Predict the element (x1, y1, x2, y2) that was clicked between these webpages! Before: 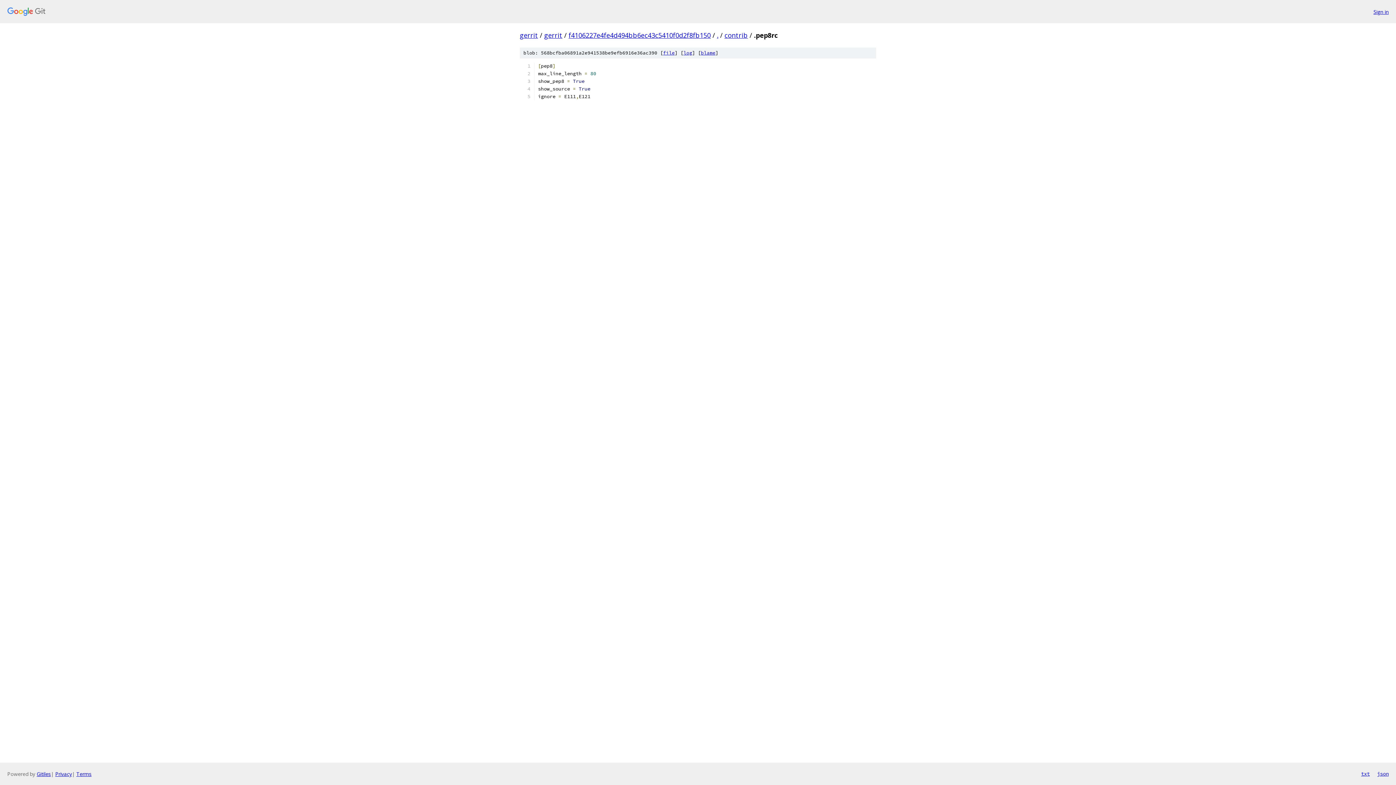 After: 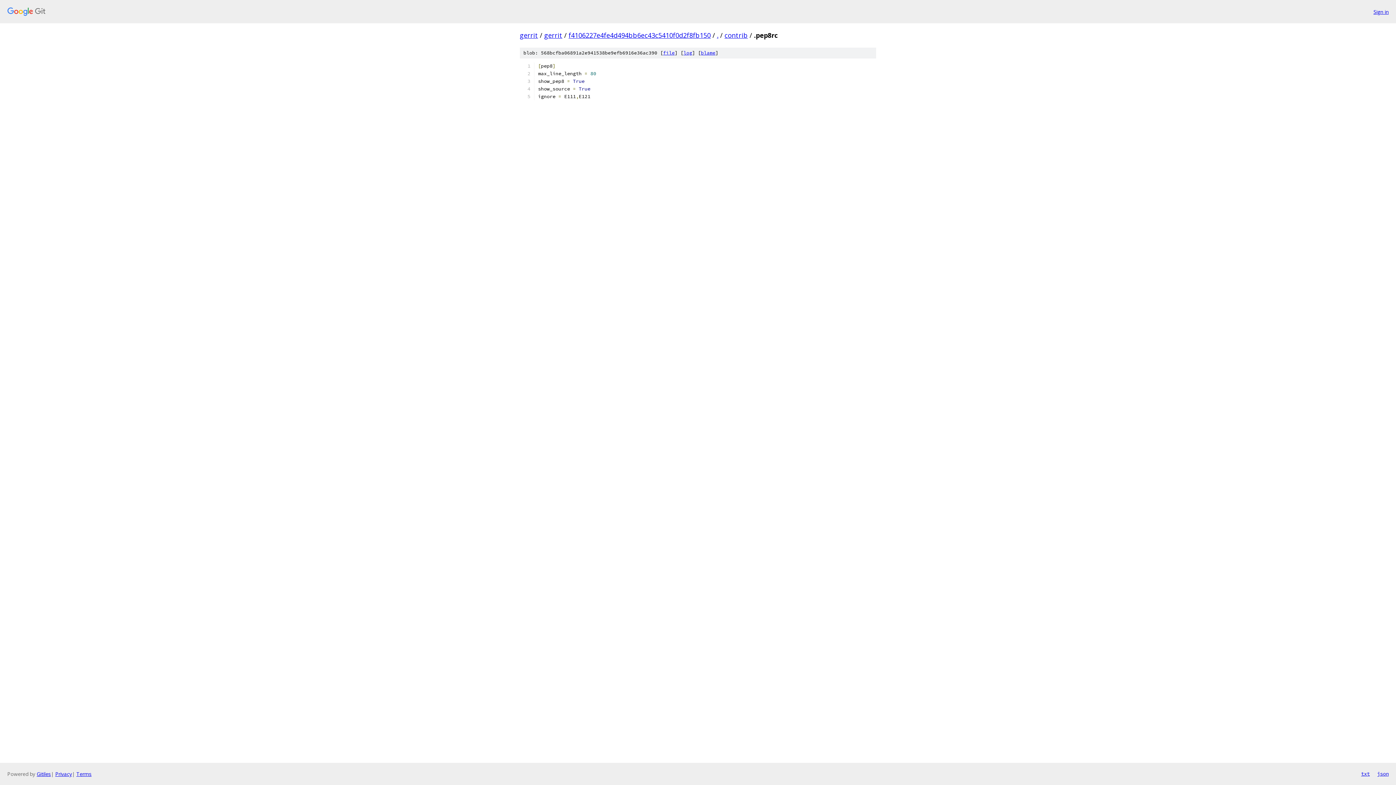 Action: label: file bbox: (663, 49, 674, 56)